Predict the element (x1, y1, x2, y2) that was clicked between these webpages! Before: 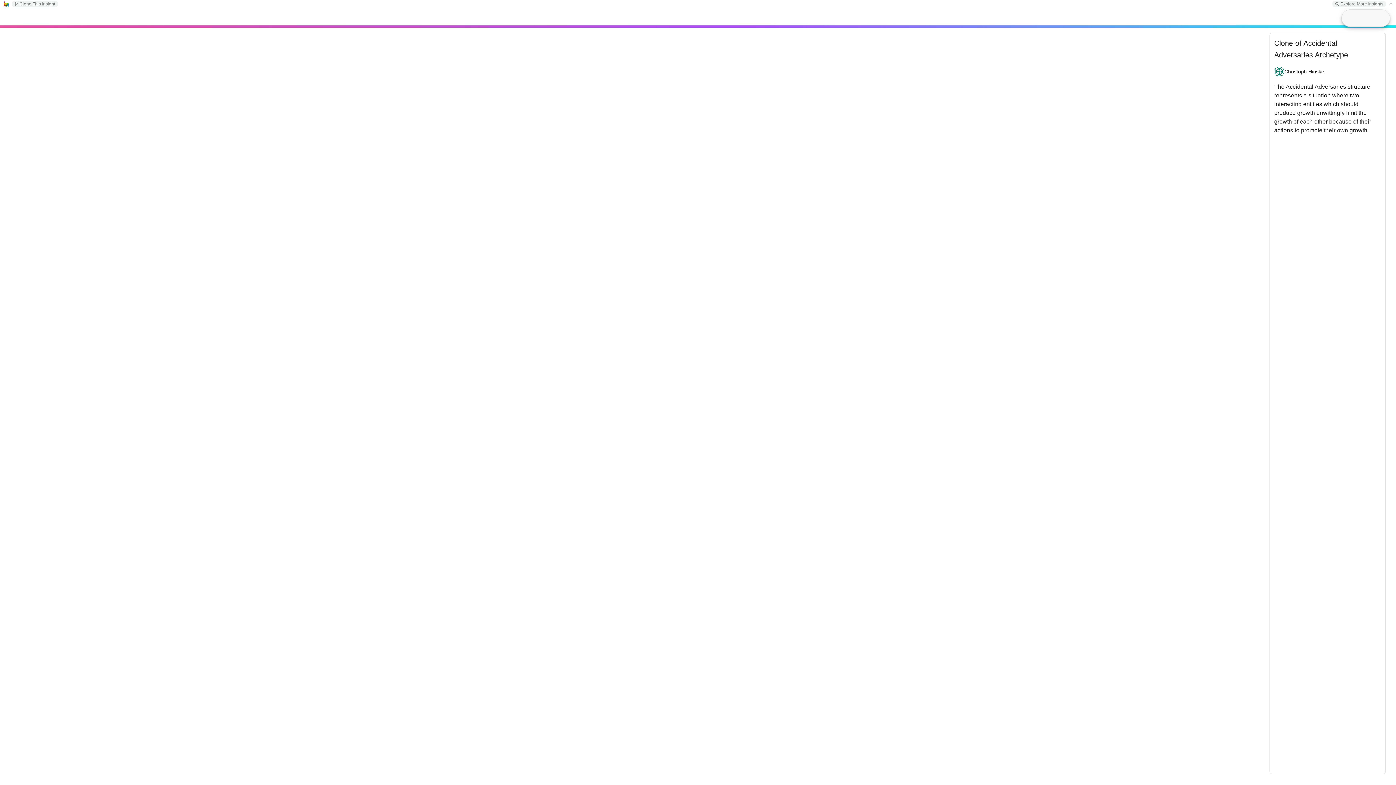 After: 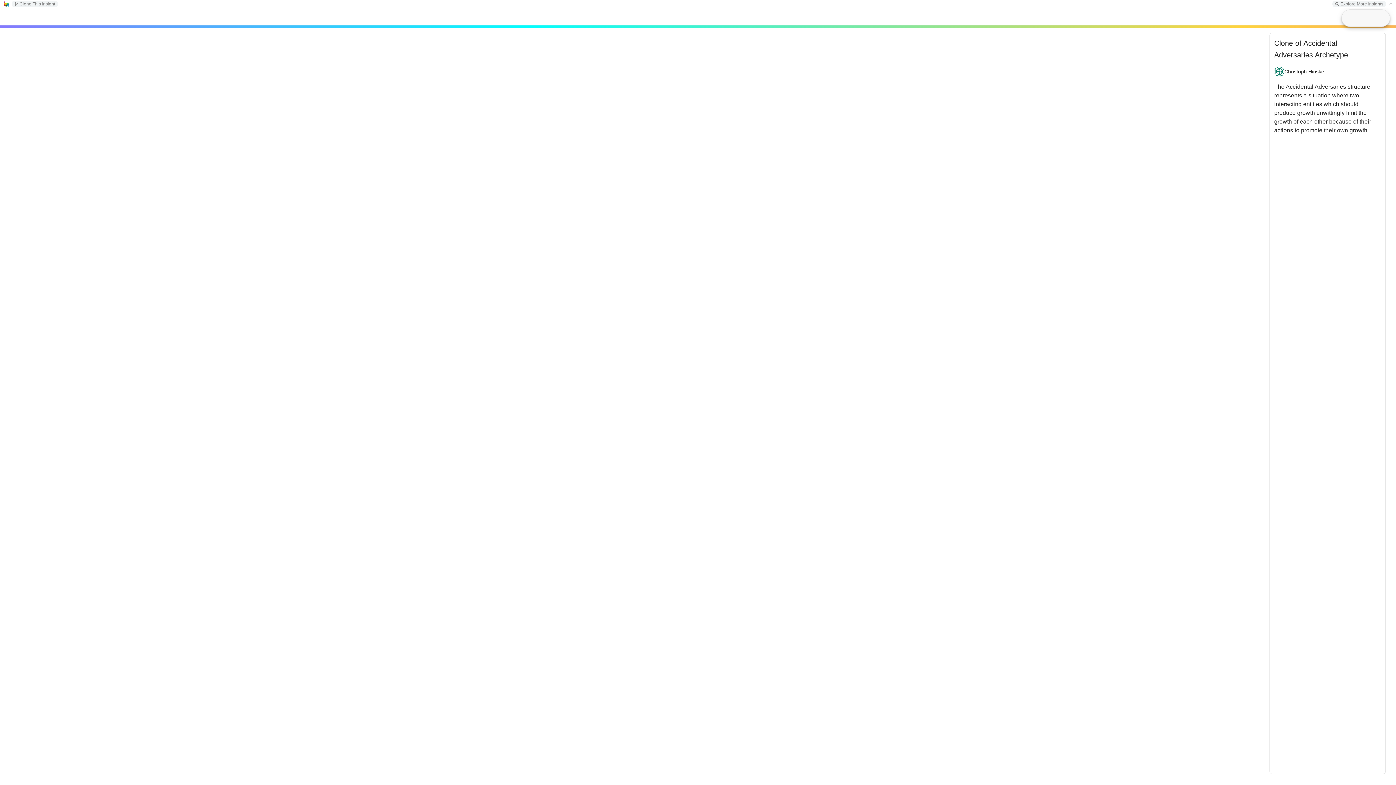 Action: bbox: (3, 1, 8, 6)